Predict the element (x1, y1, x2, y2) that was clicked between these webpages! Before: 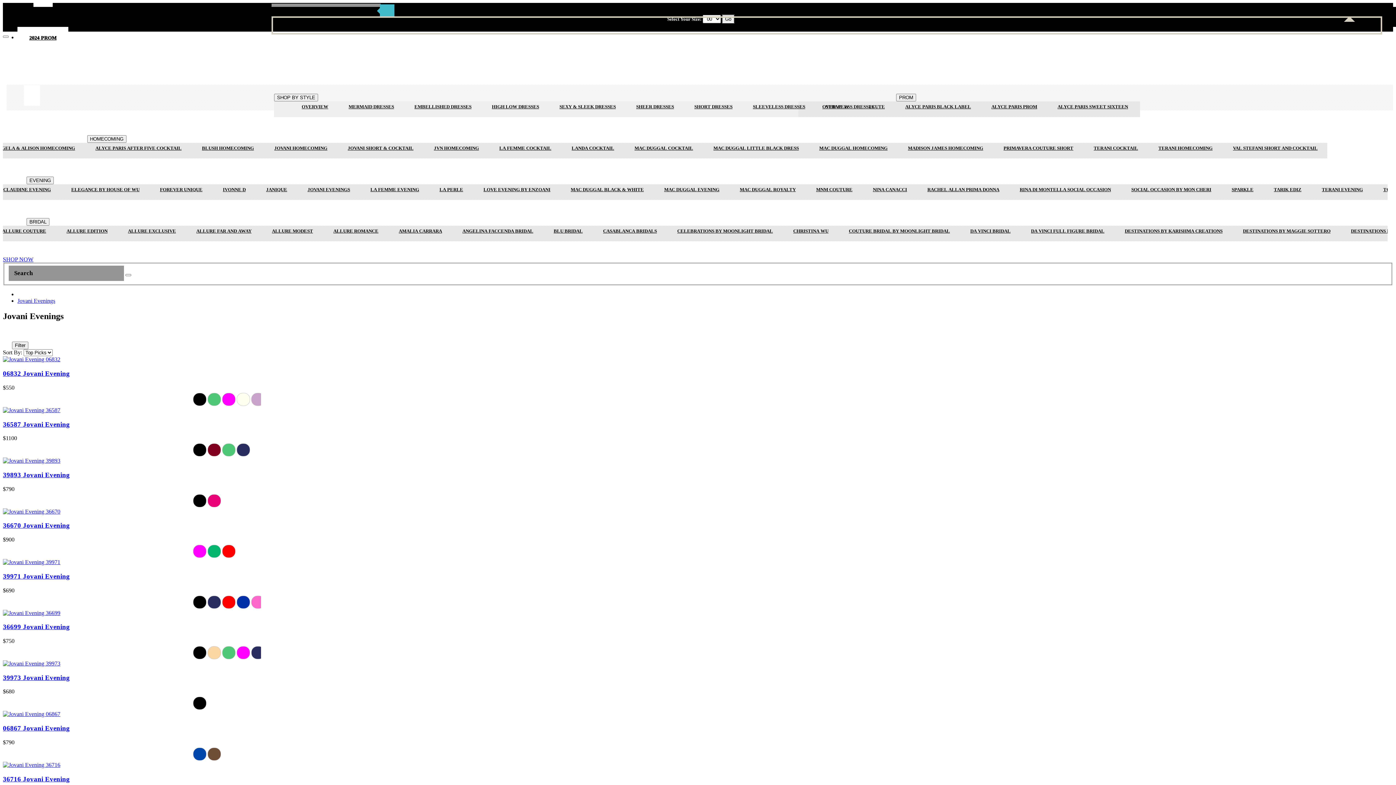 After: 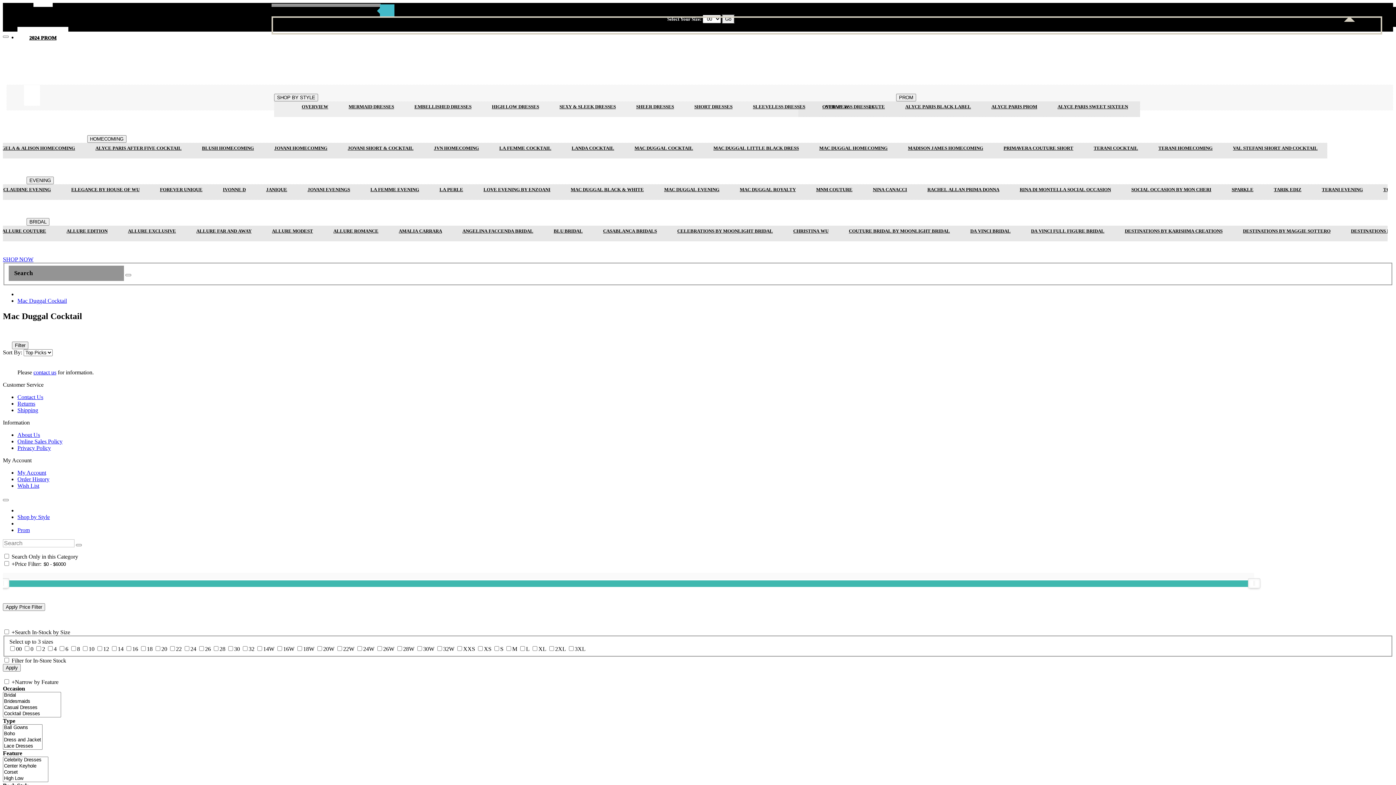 Action: label: MAC DUGGAL COCKTAIL bbox: (627, 137, 700, 158)